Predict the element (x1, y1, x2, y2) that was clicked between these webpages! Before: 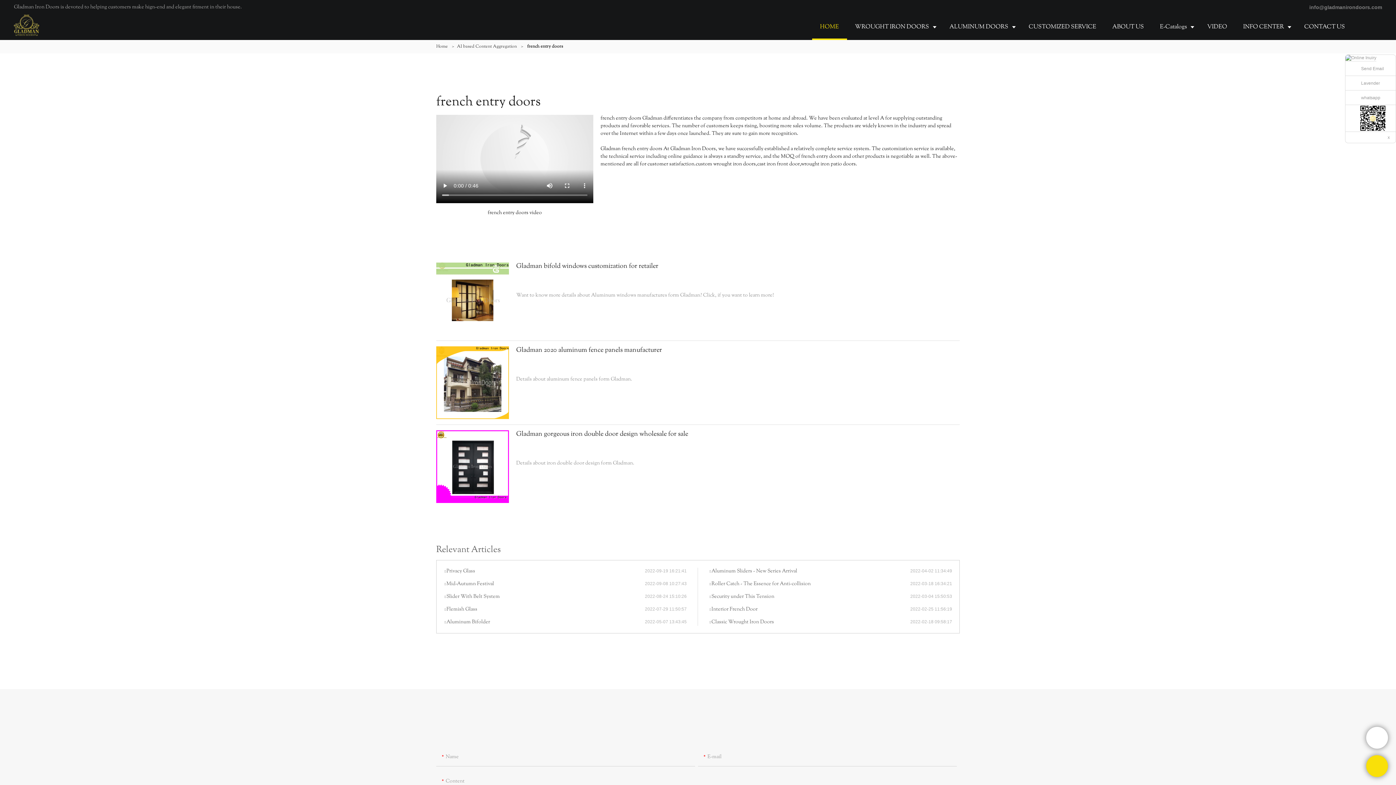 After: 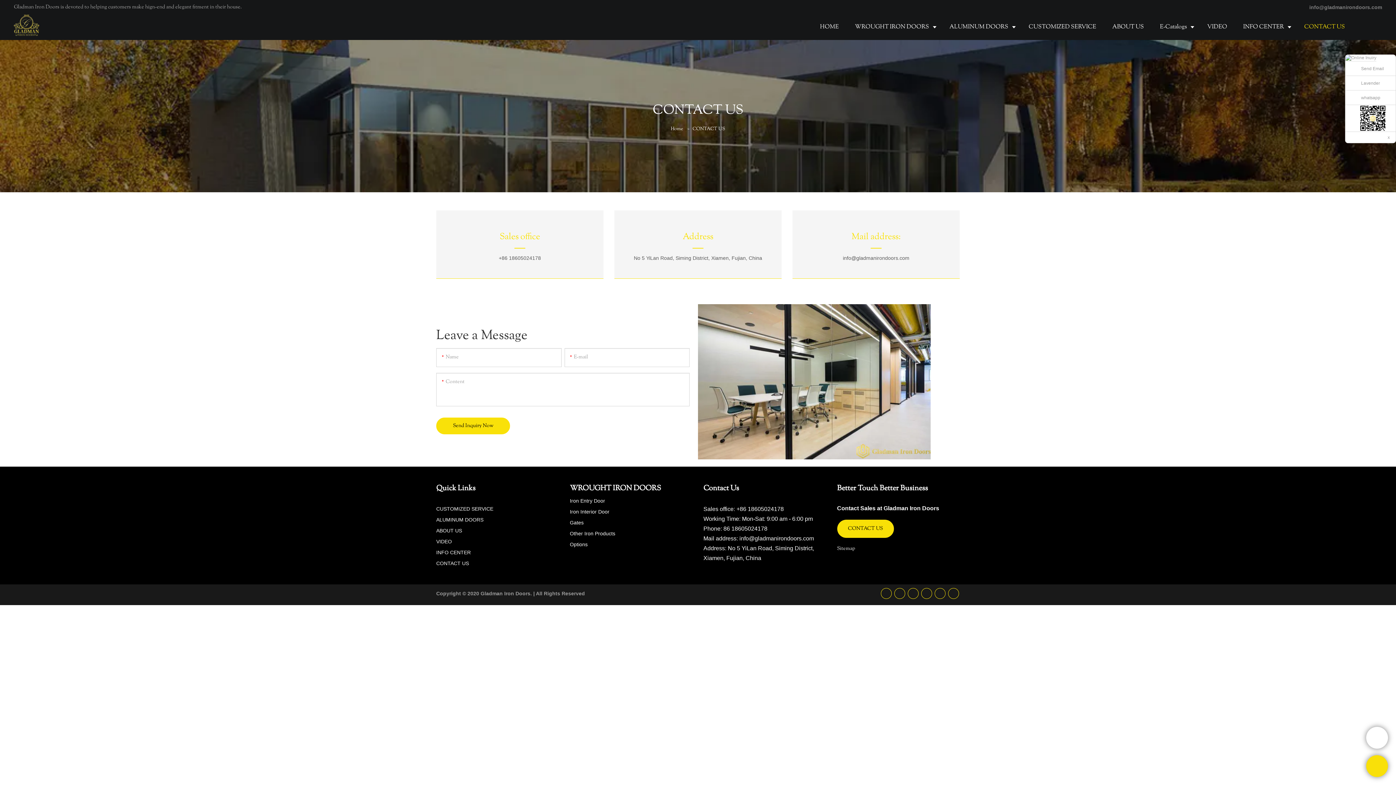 Action: bbox: (1296, 14, 1353, 40) label: CONTACT US